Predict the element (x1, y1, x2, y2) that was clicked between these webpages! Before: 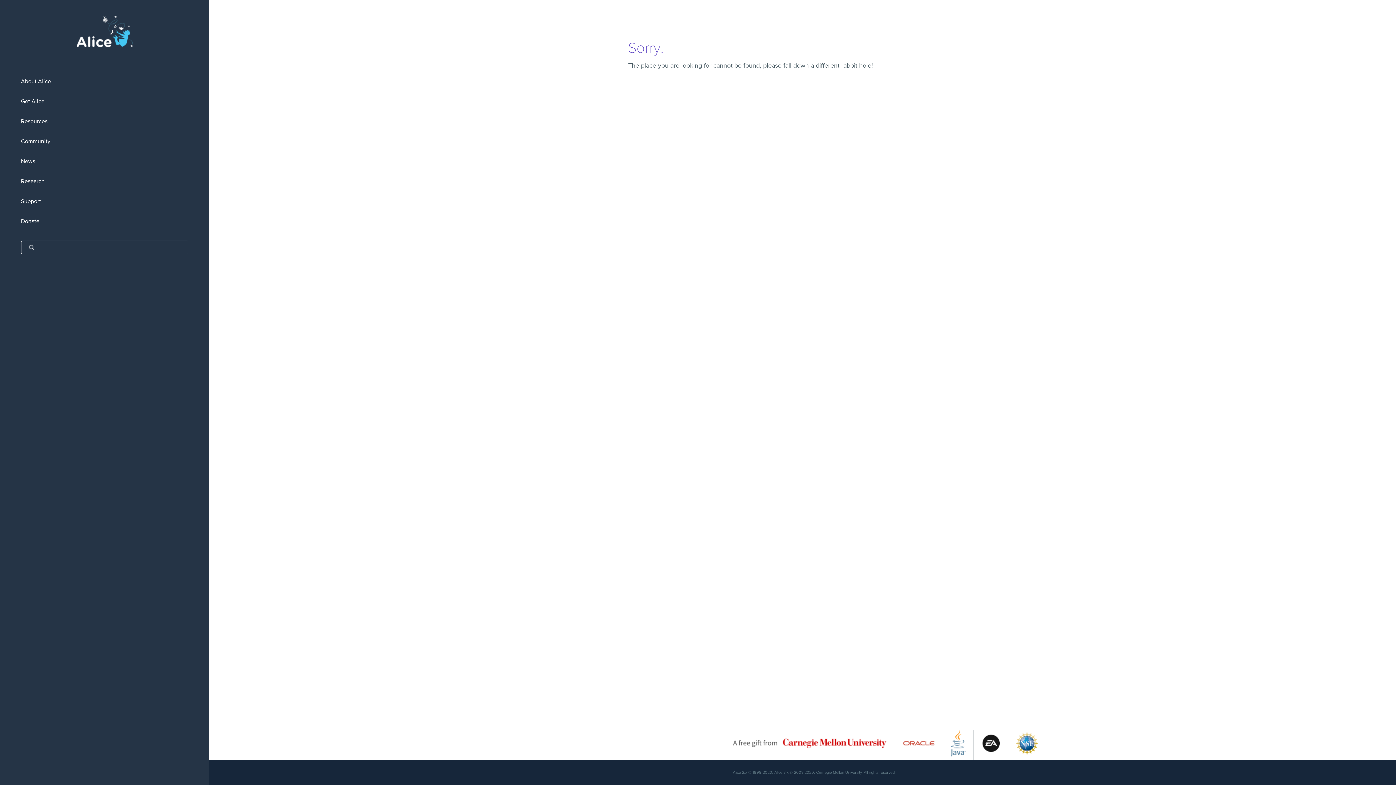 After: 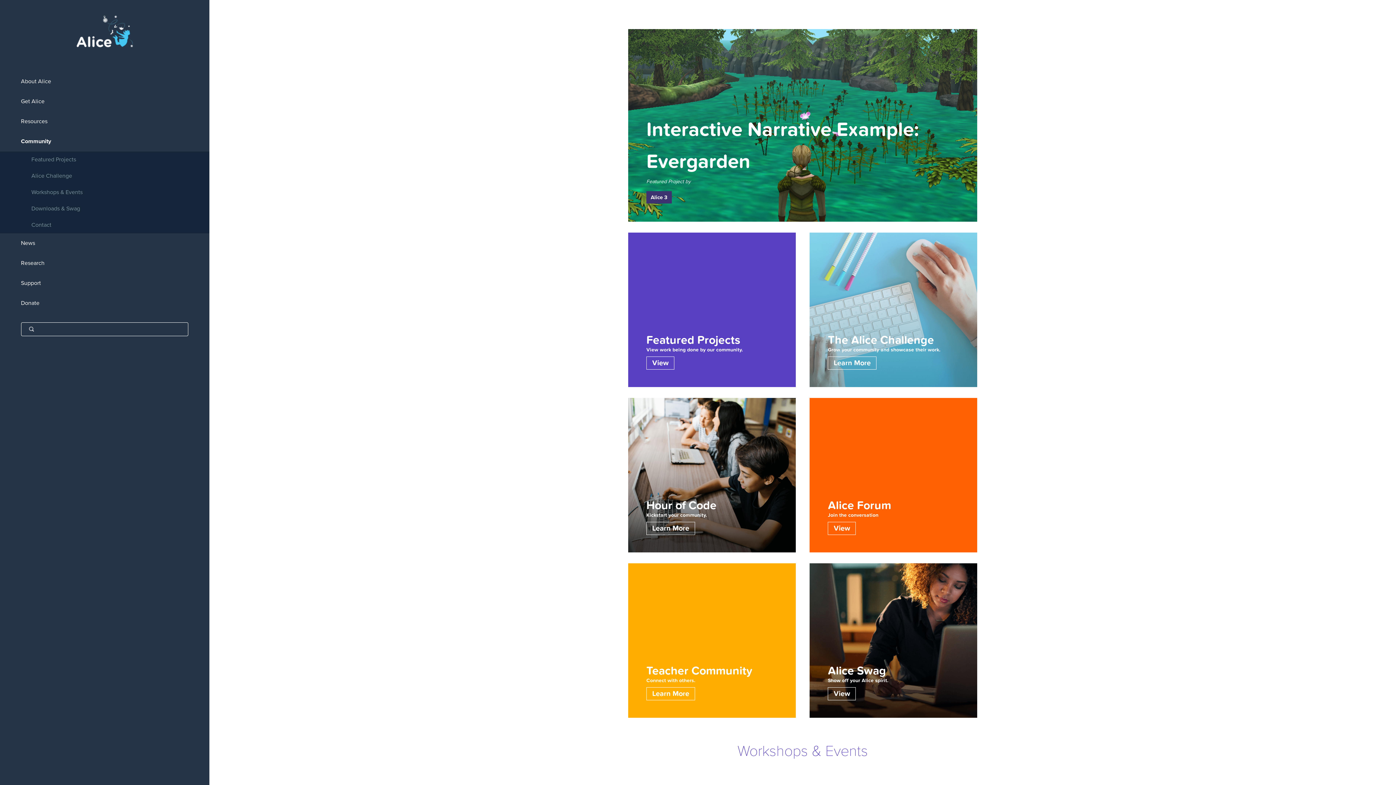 Action: bbox: (0, 131, 209, 151) label: Community